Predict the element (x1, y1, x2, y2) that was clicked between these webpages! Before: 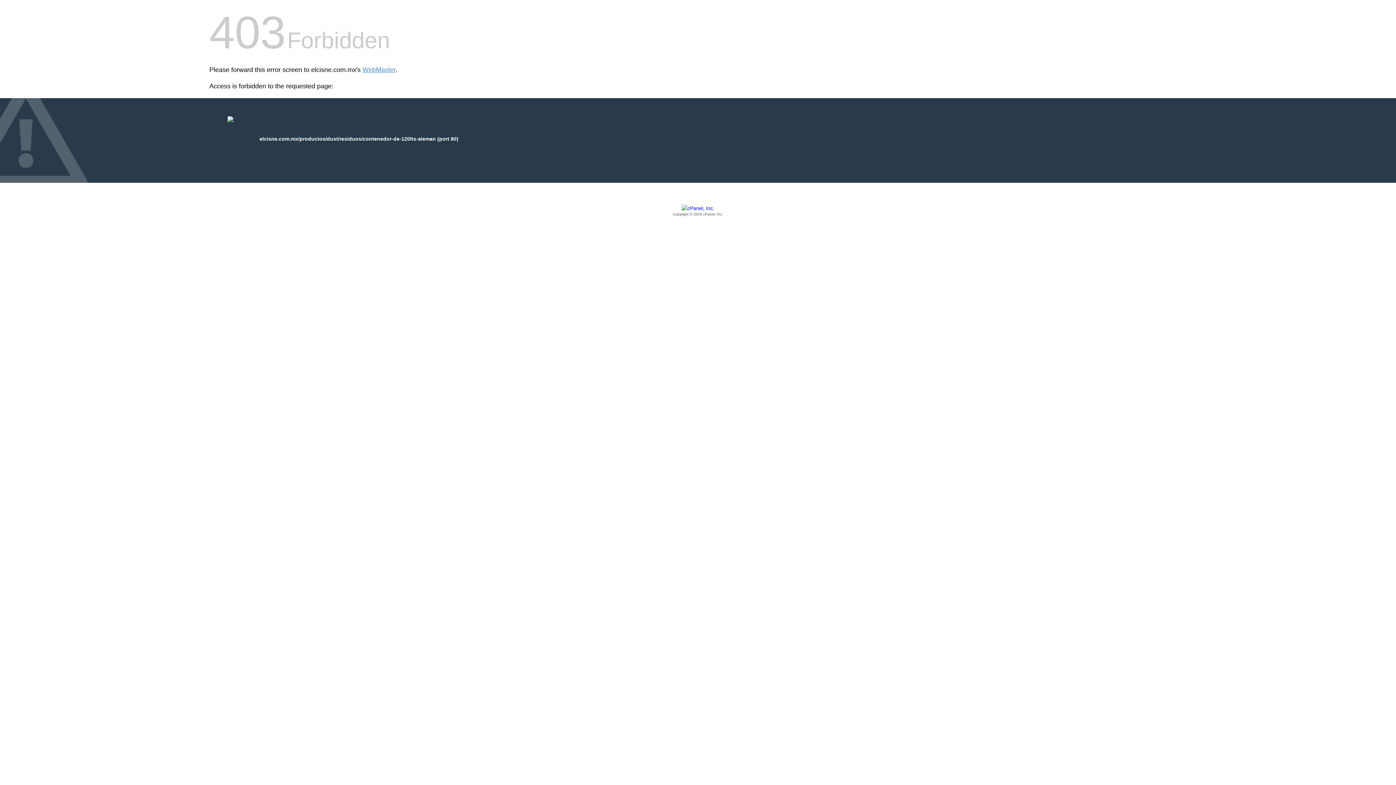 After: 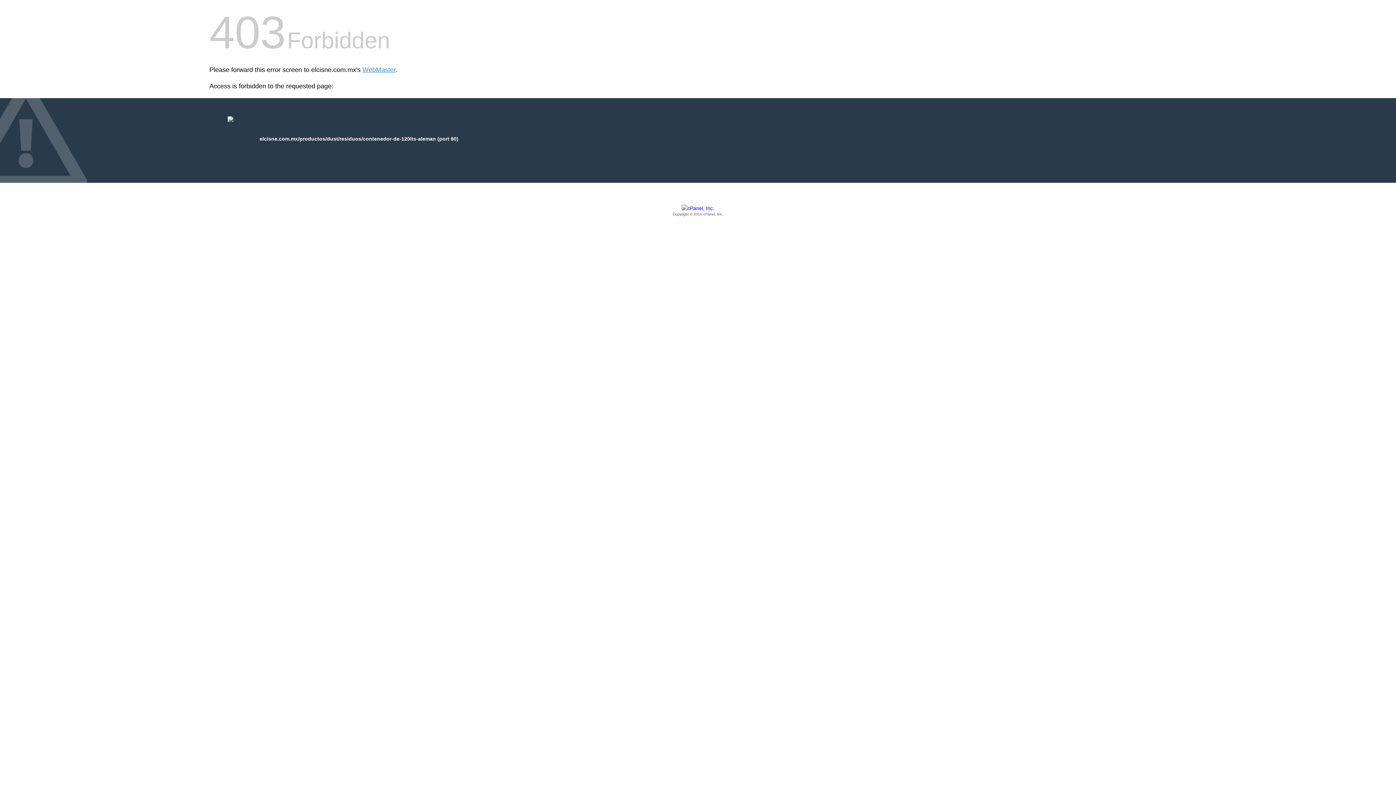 Action: bbox: (209, 205, 1186, 217) label: Copyright © 2016 cPanel, Inc.